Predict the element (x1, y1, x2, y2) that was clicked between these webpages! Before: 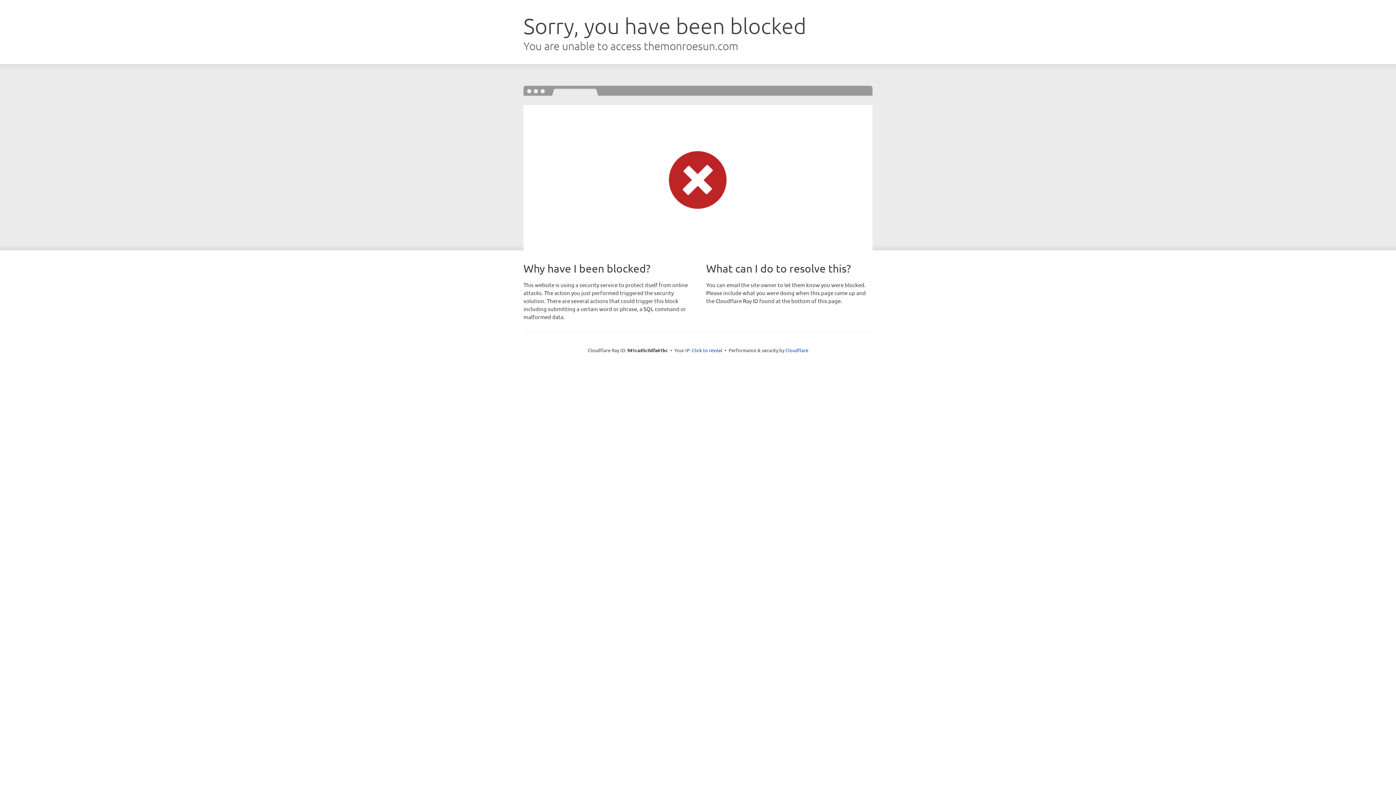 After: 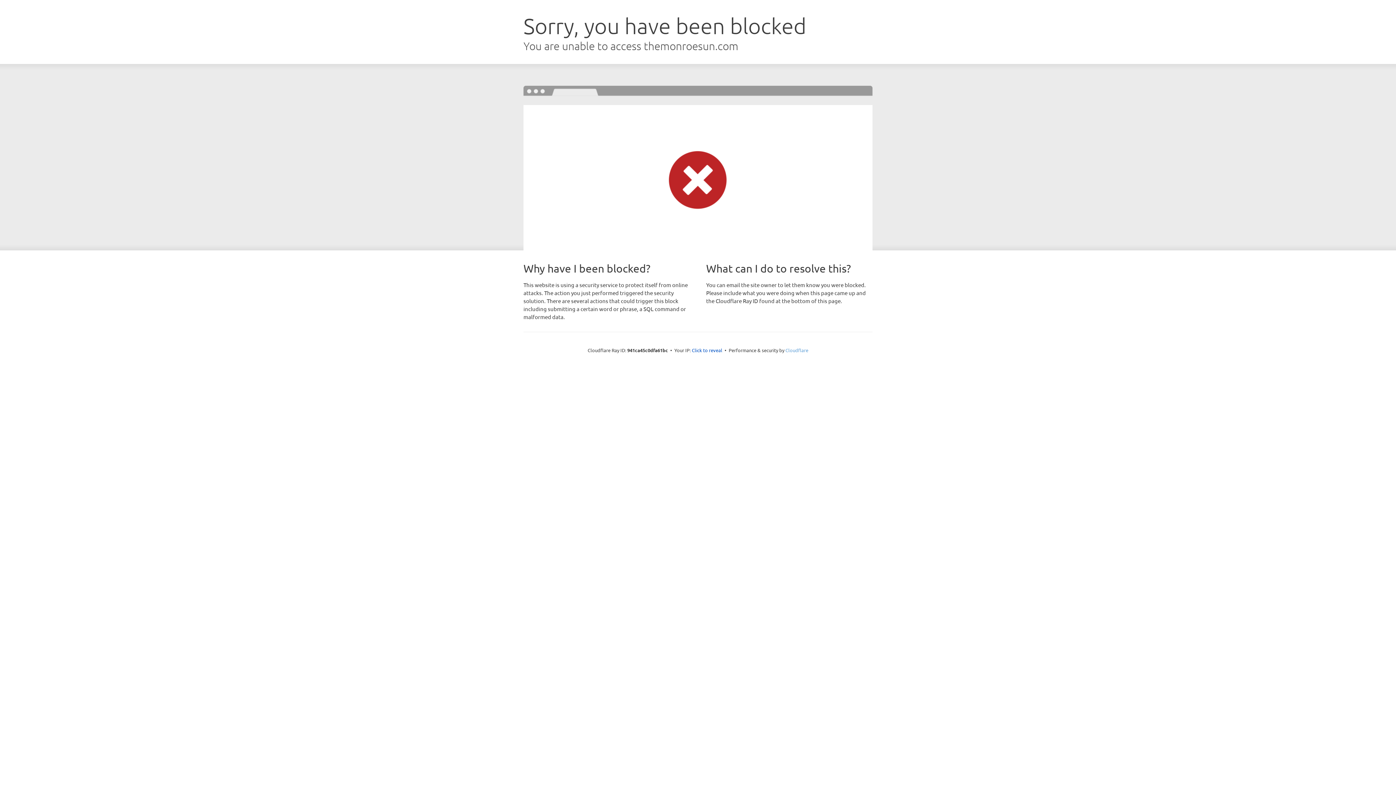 Action: bbox: (785, 347, 808, 353) label: Cloudflare